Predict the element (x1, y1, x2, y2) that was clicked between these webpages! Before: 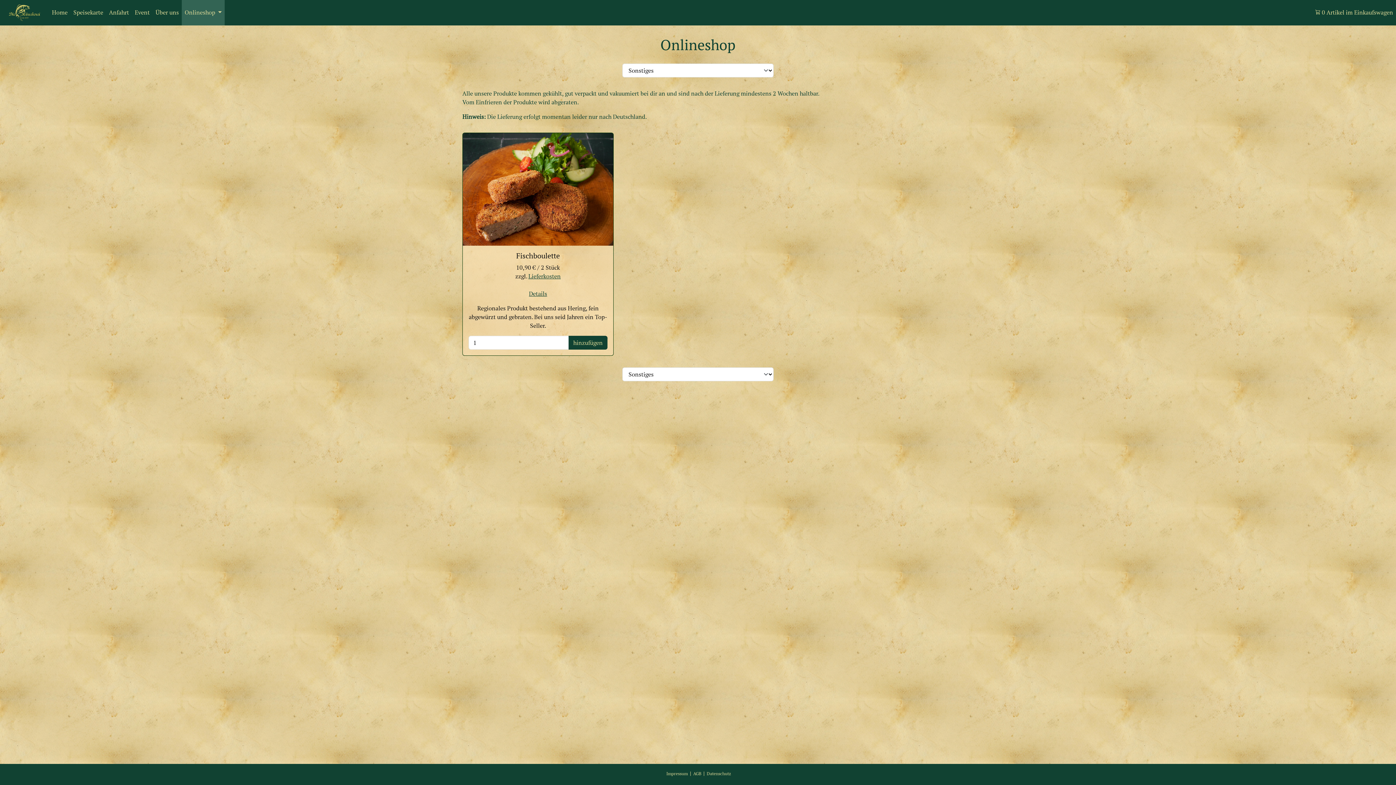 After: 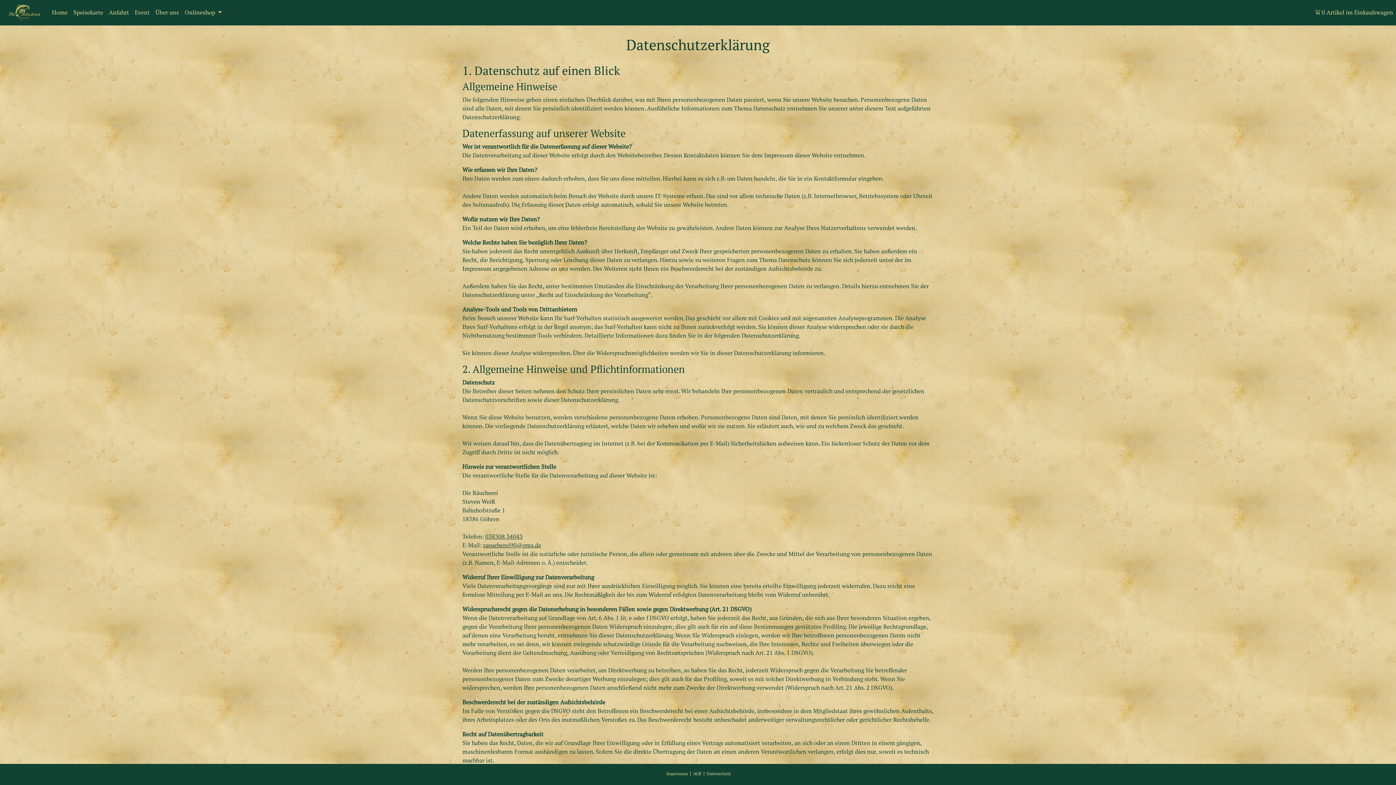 Action: bbox: (704, 772, 732, 776) label: Datenschutz